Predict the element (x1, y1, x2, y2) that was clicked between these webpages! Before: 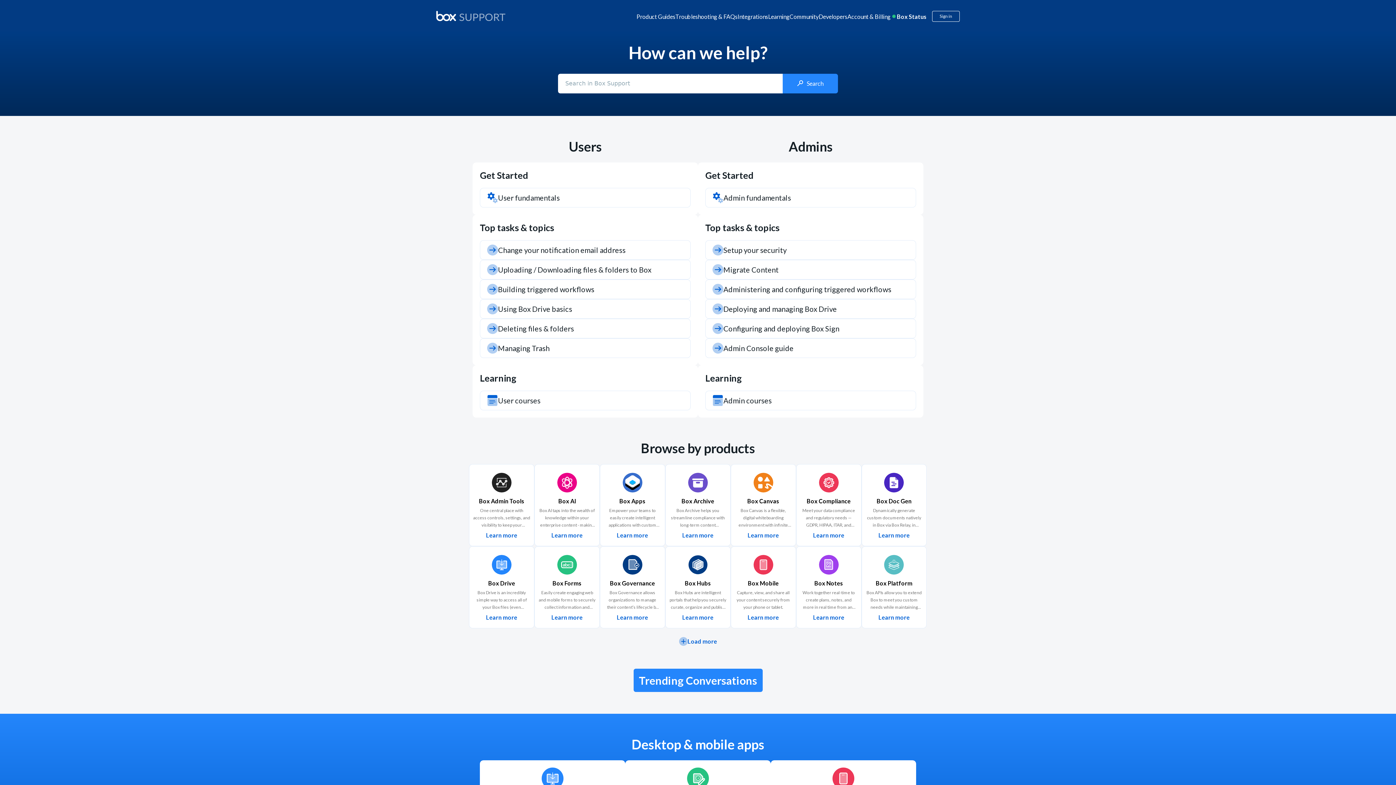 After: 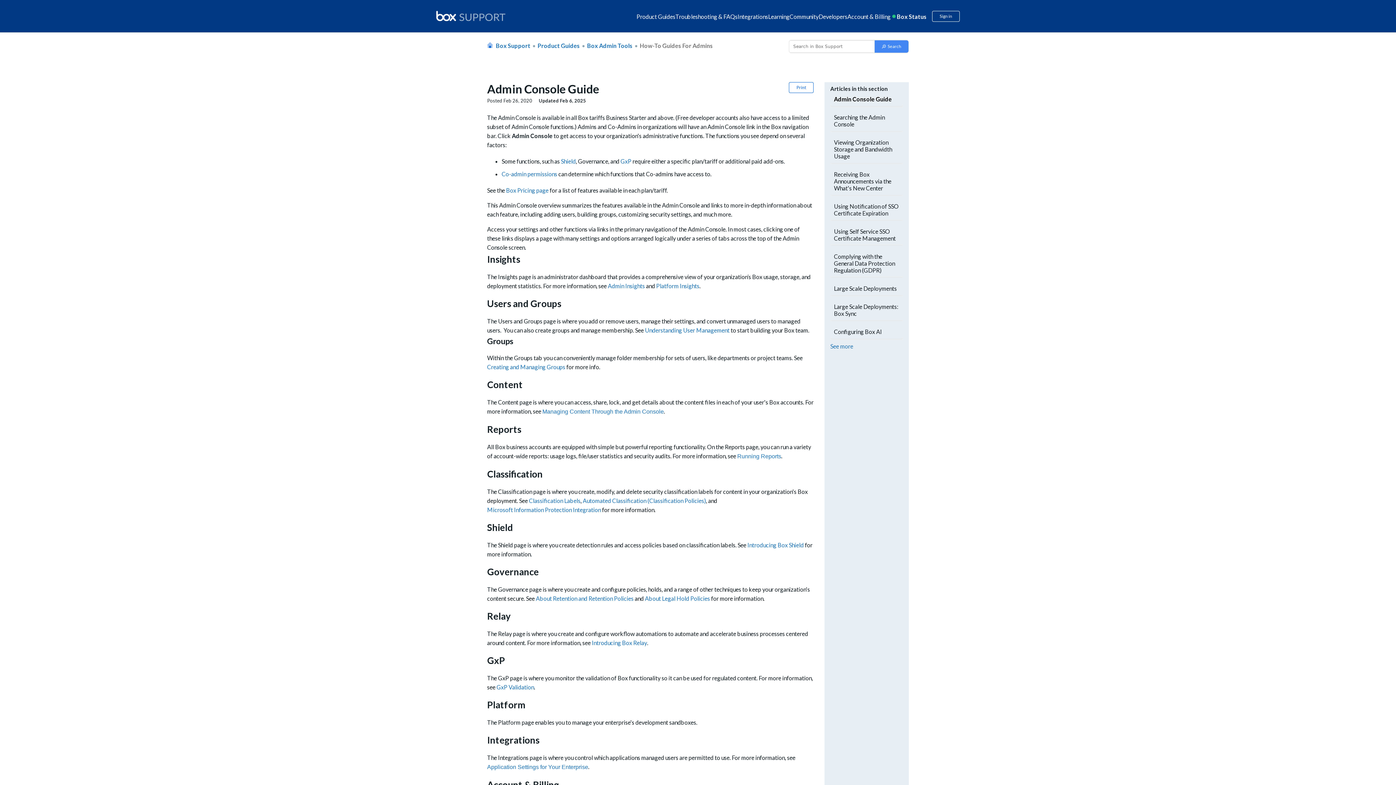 Action: bbox: (712, 342, 909, 353) label: Admin Console guide